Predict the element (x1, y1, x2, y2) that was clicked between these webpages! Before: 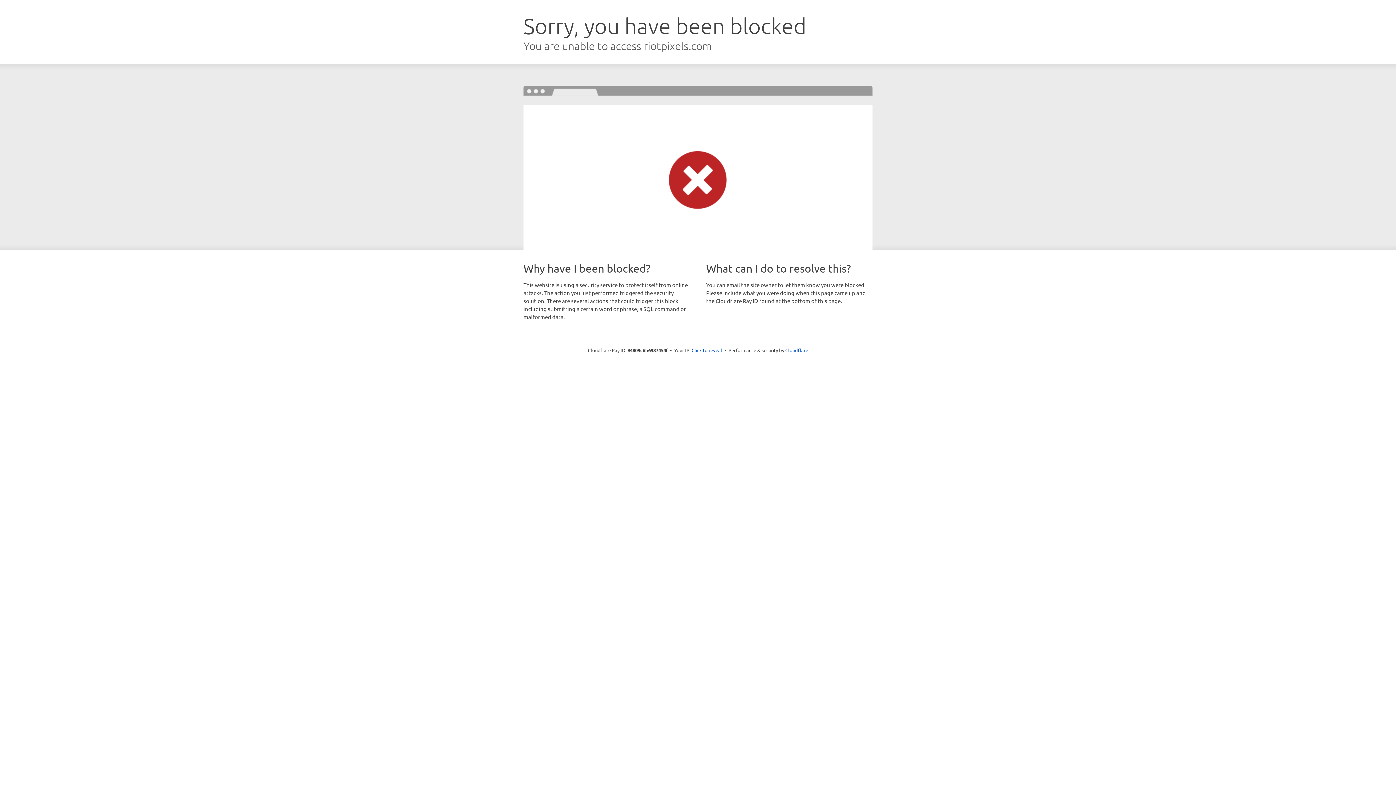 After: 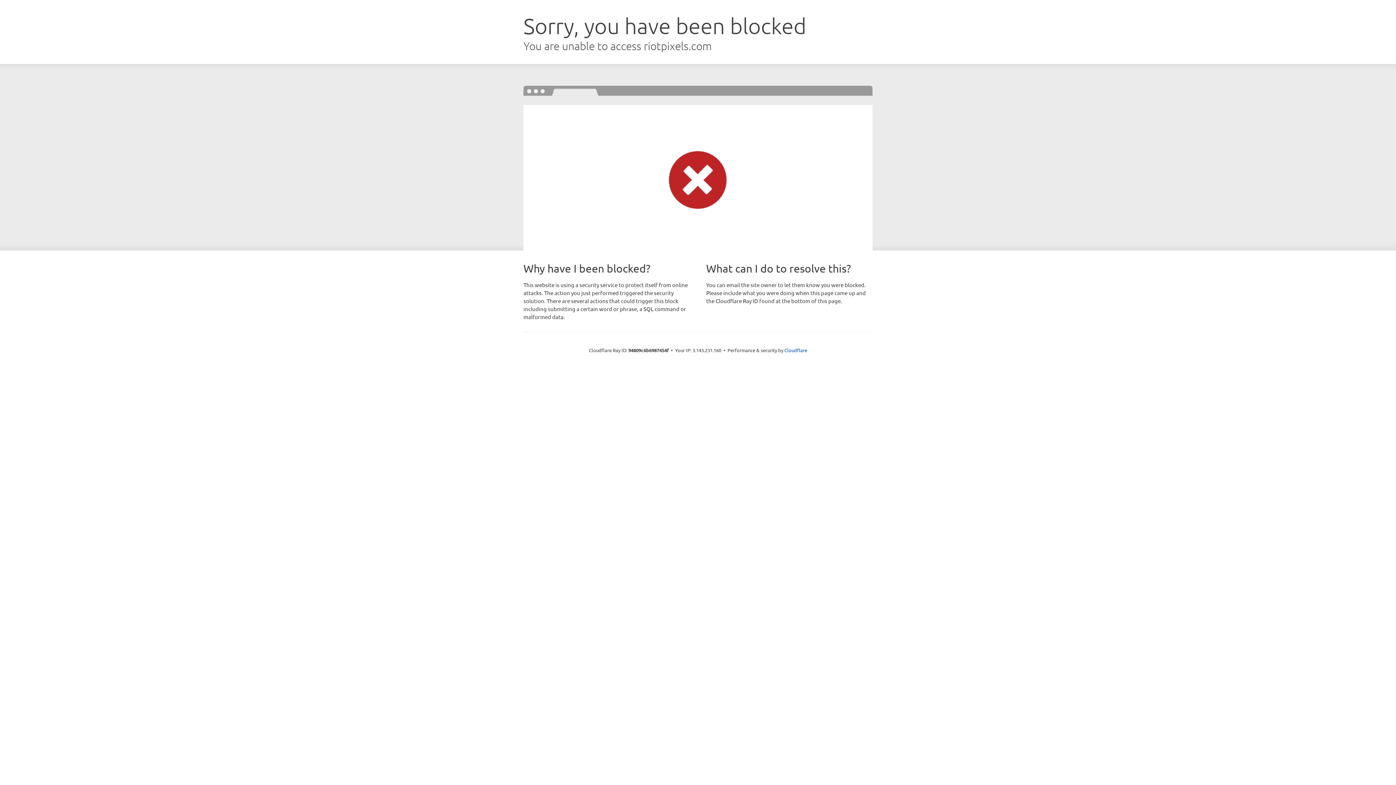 Action: bbox: (691, 346, 722, 353) label: Click to reveal